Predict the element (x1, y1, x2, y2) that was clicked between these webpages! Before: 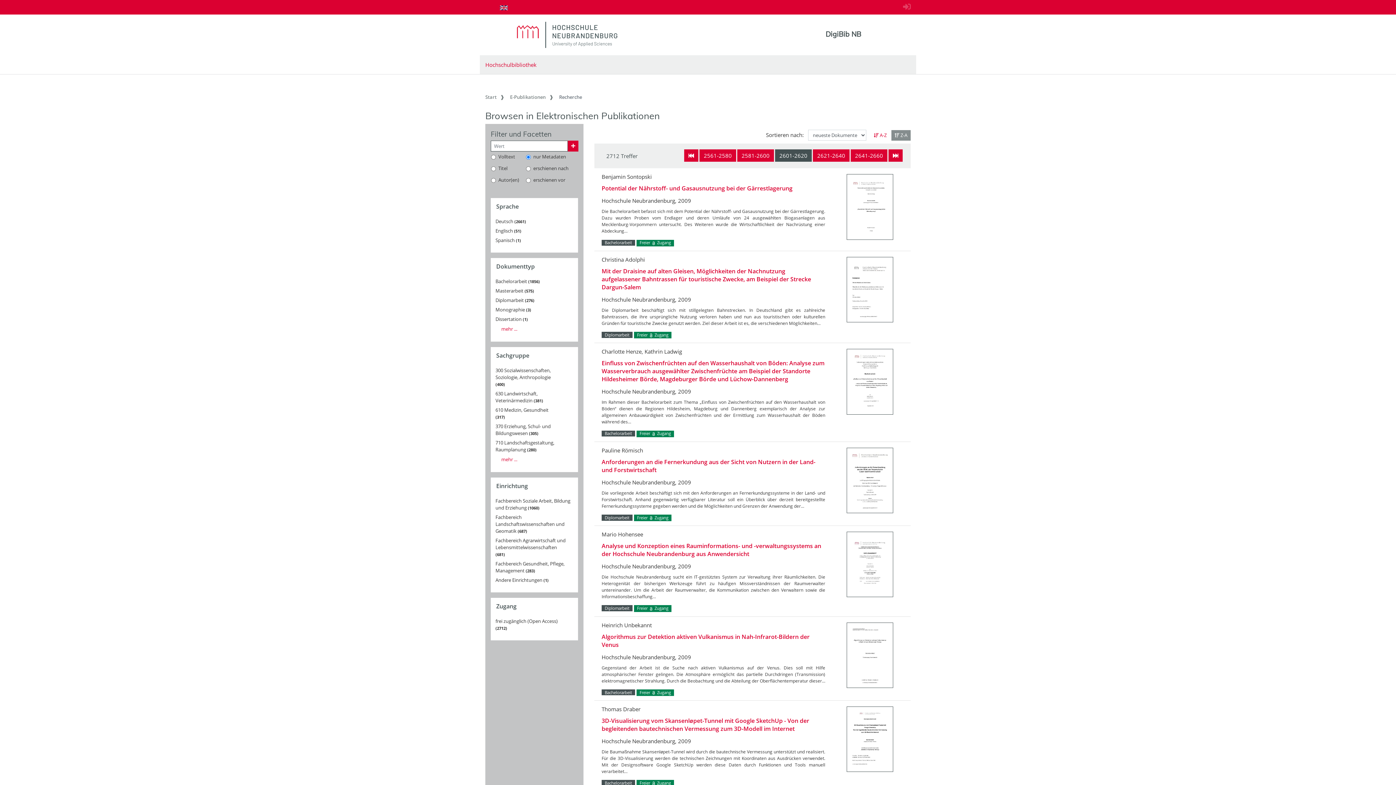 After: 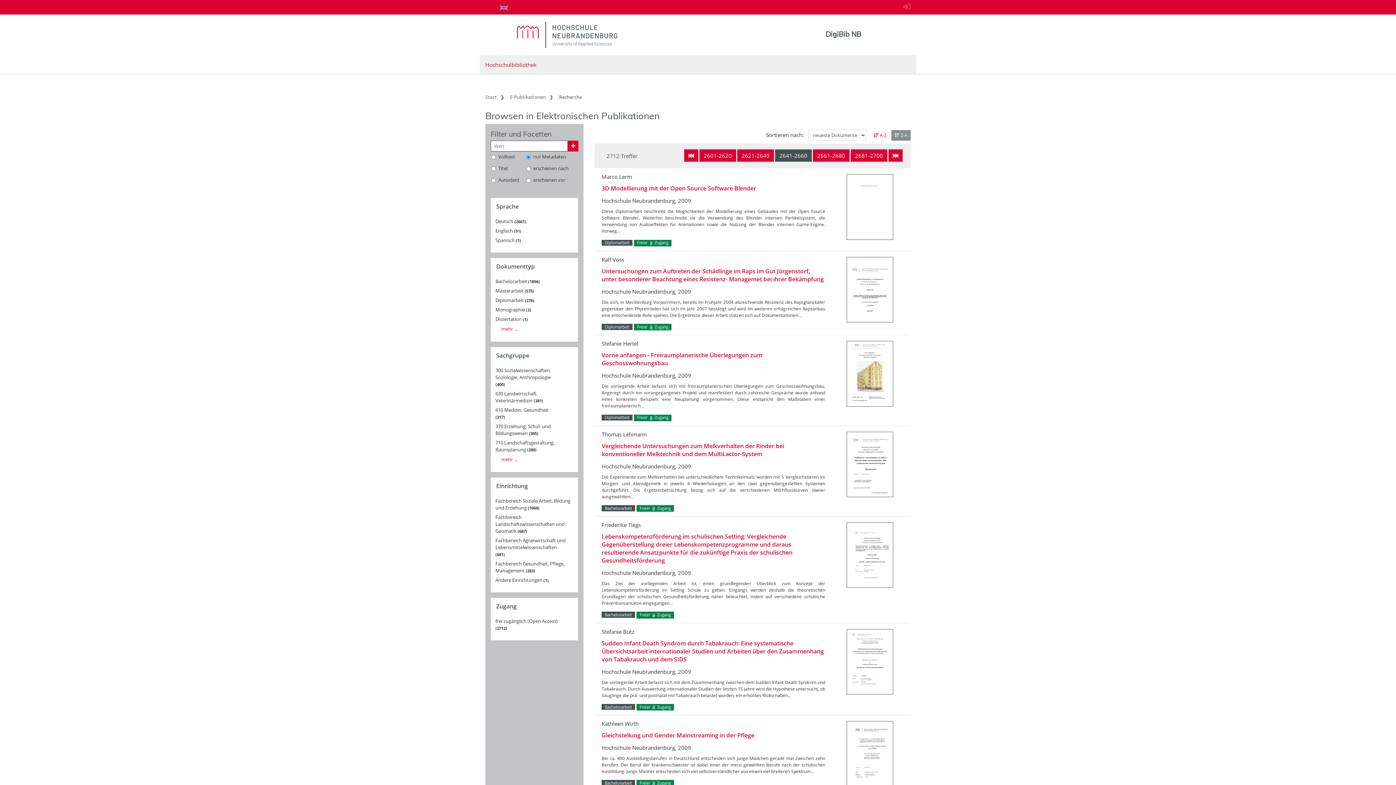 Action: bbox: (850, 149, 887, 161) label: 2641-2660